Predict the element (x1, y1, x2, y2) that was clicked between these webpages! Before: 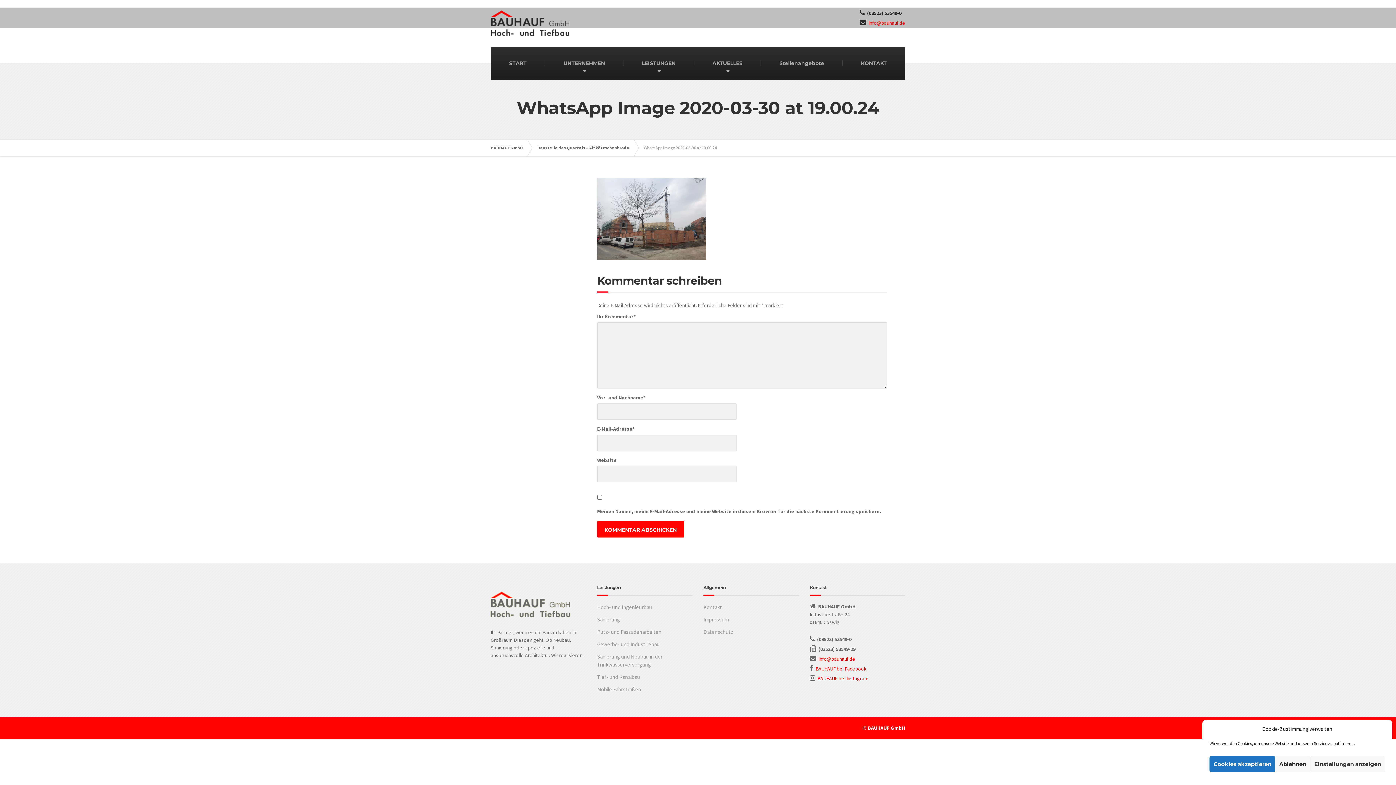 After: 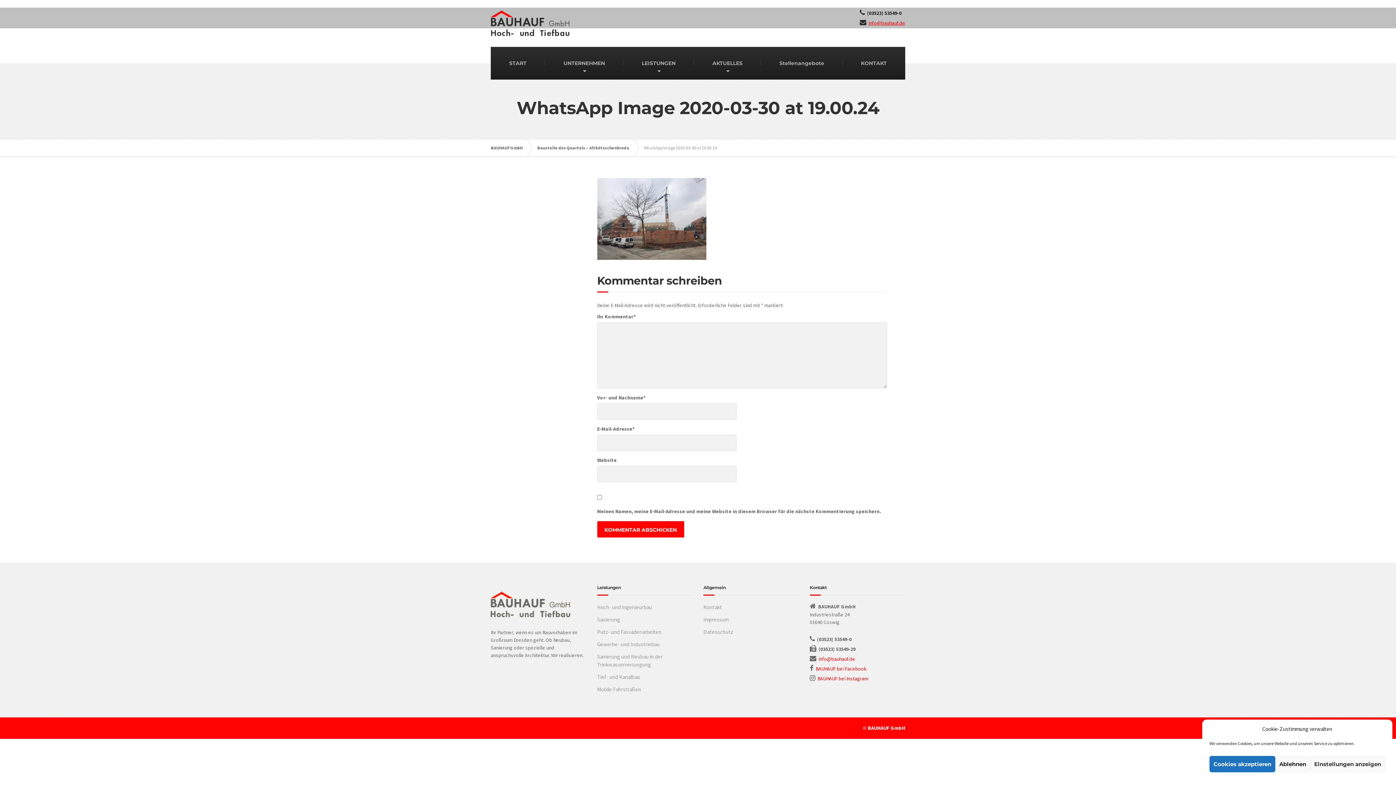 Action: label: info@bauhauf.de bbox: (868, 19, 905, 26)